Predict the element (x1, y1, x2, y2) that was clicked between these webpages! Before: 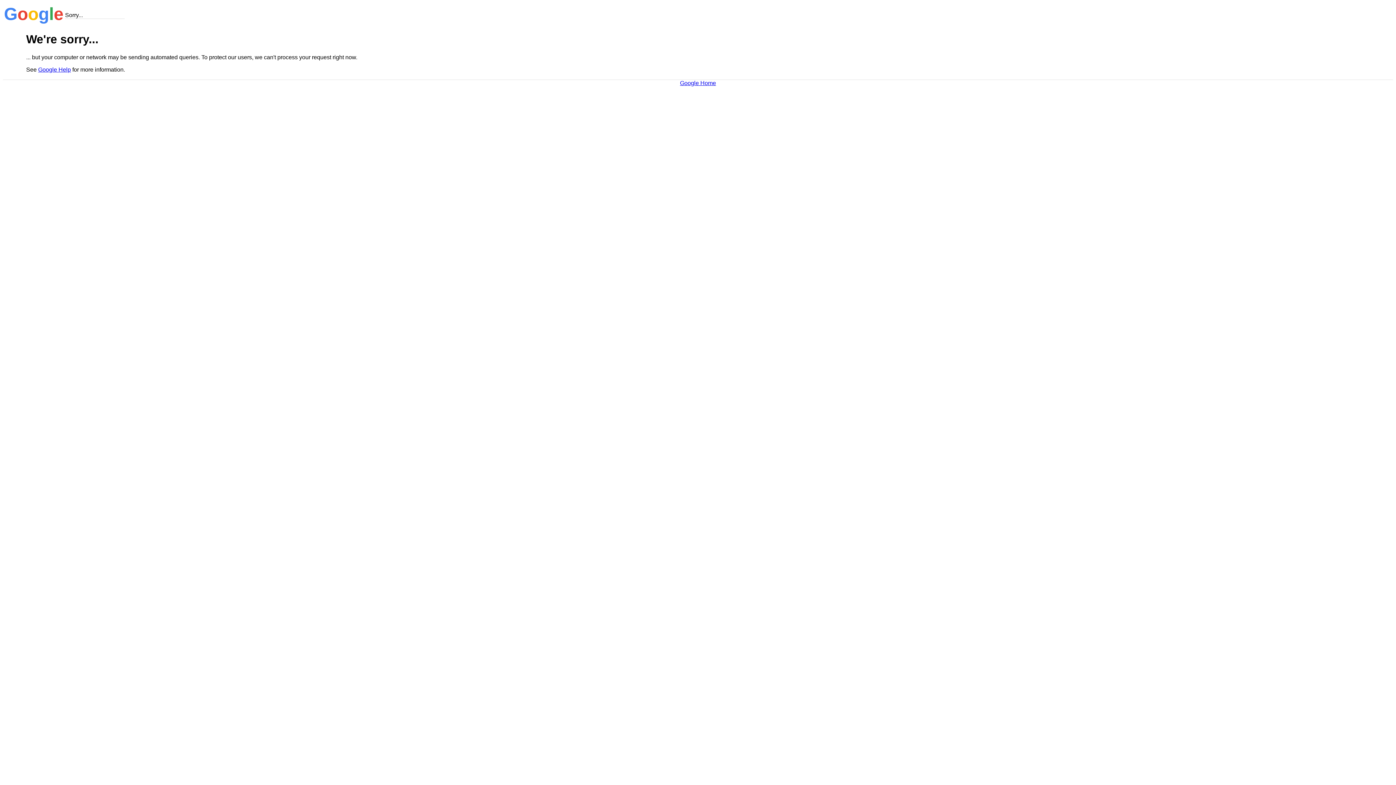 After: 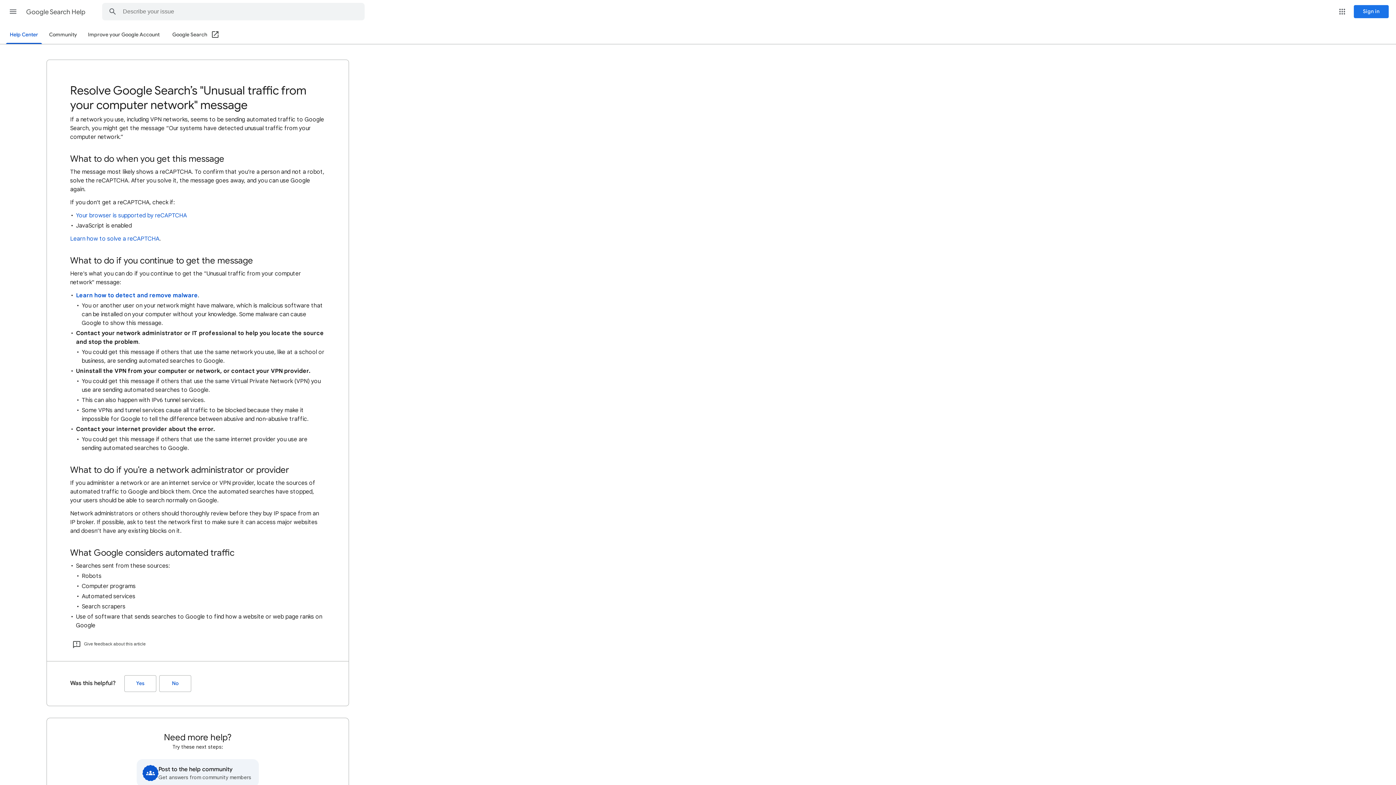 Action: label: Google Help bbox: (38, 66, 70, 72)